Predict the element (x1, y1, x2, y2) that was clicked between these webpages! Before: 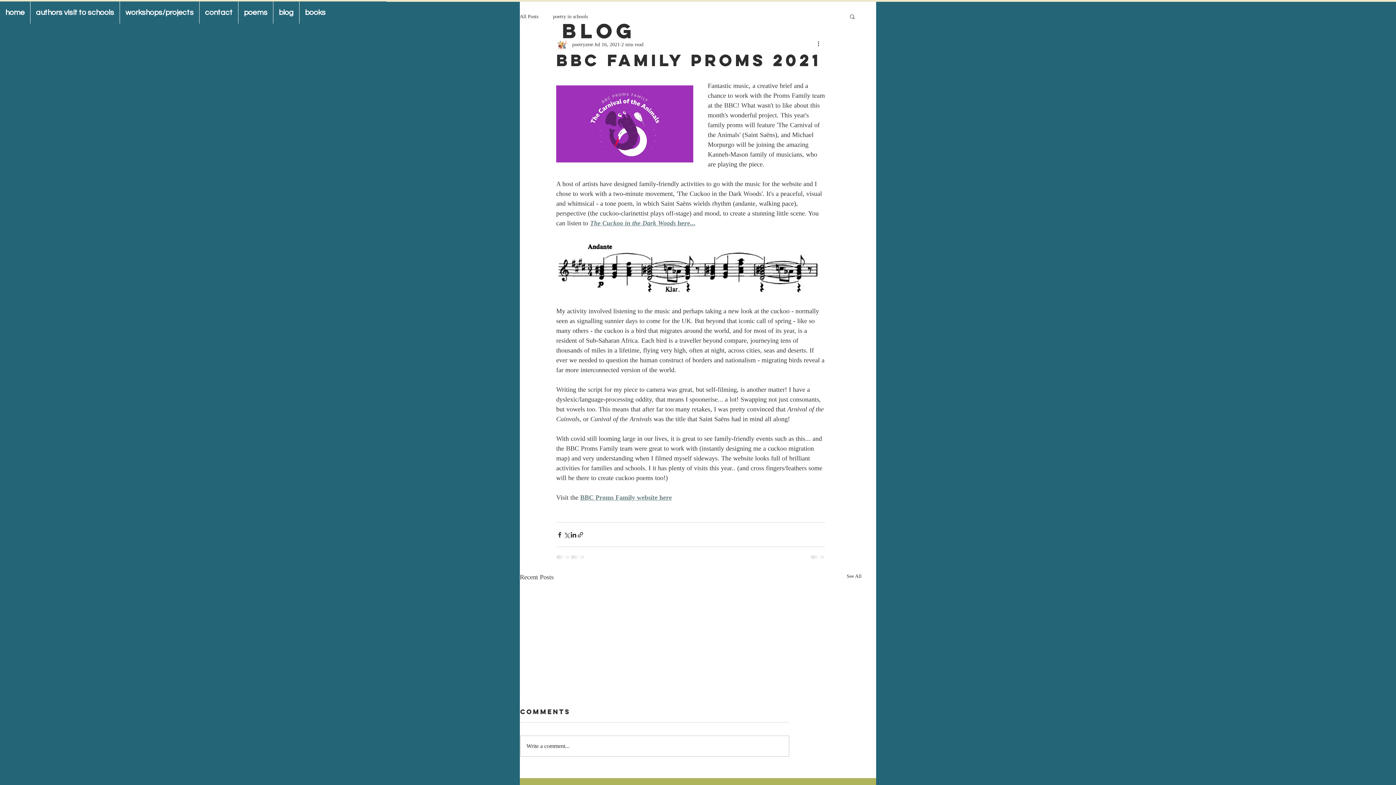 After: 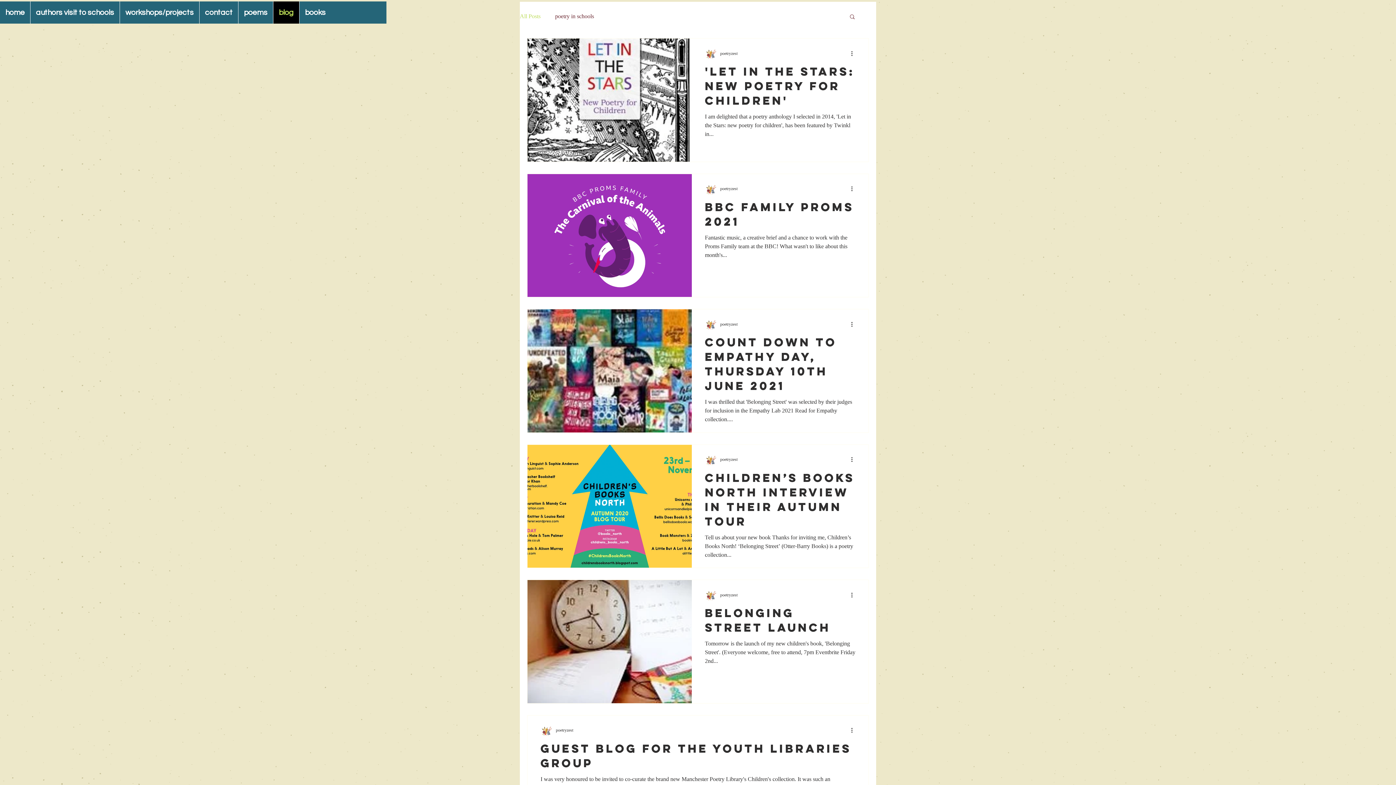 Action: label: blog bbox: (273, 1, 299, 23)